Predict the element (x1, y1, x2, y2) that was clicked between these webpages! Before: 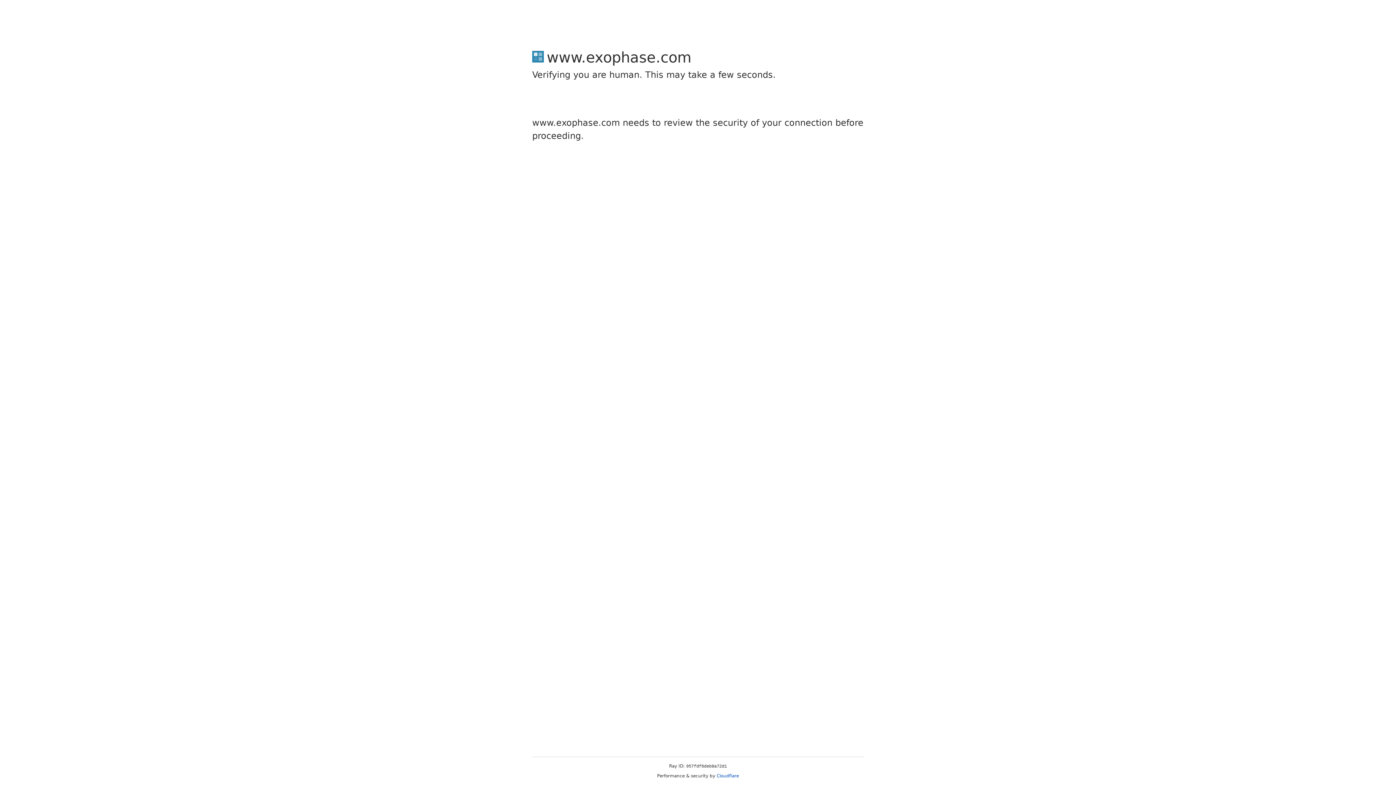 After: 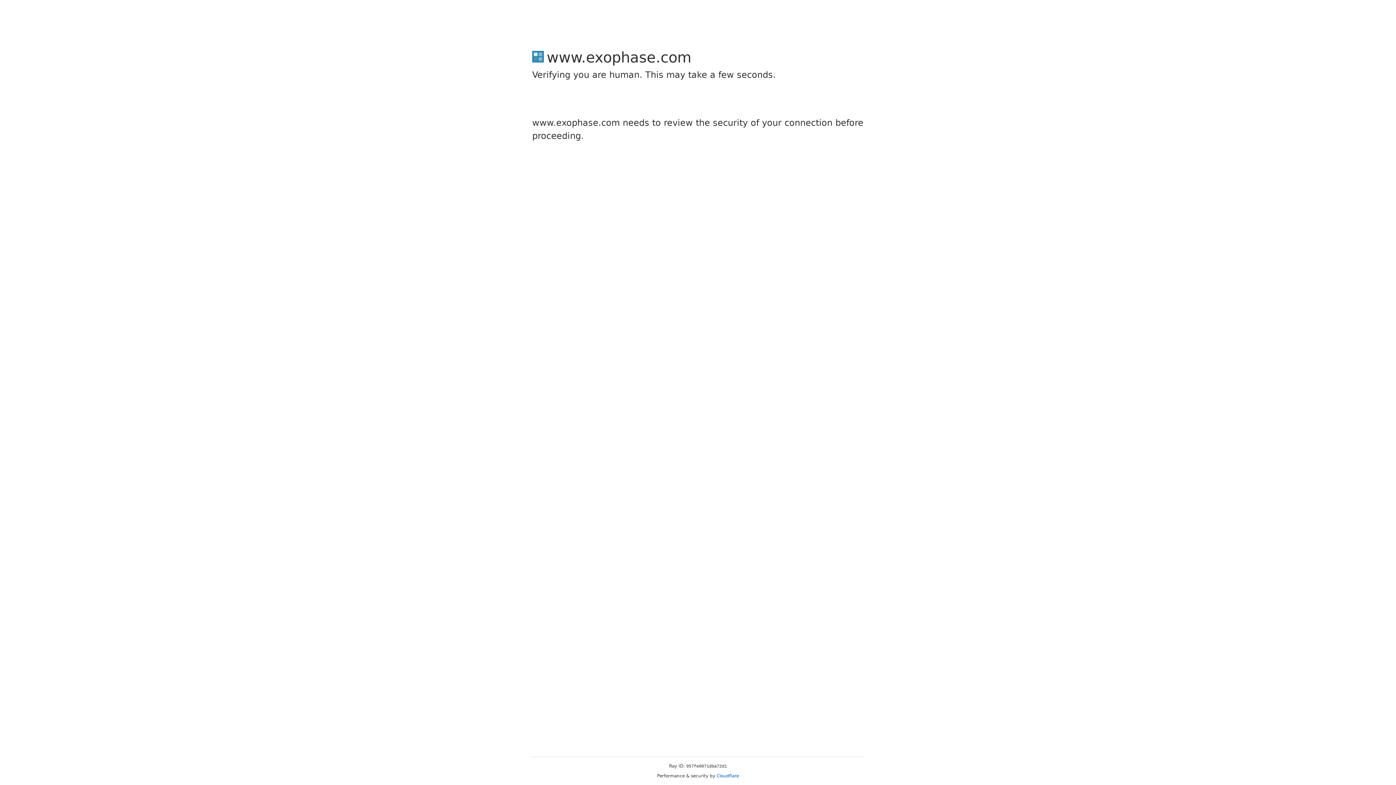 Action: bbox: (716, 773, 739, 778) label: Cloudflare